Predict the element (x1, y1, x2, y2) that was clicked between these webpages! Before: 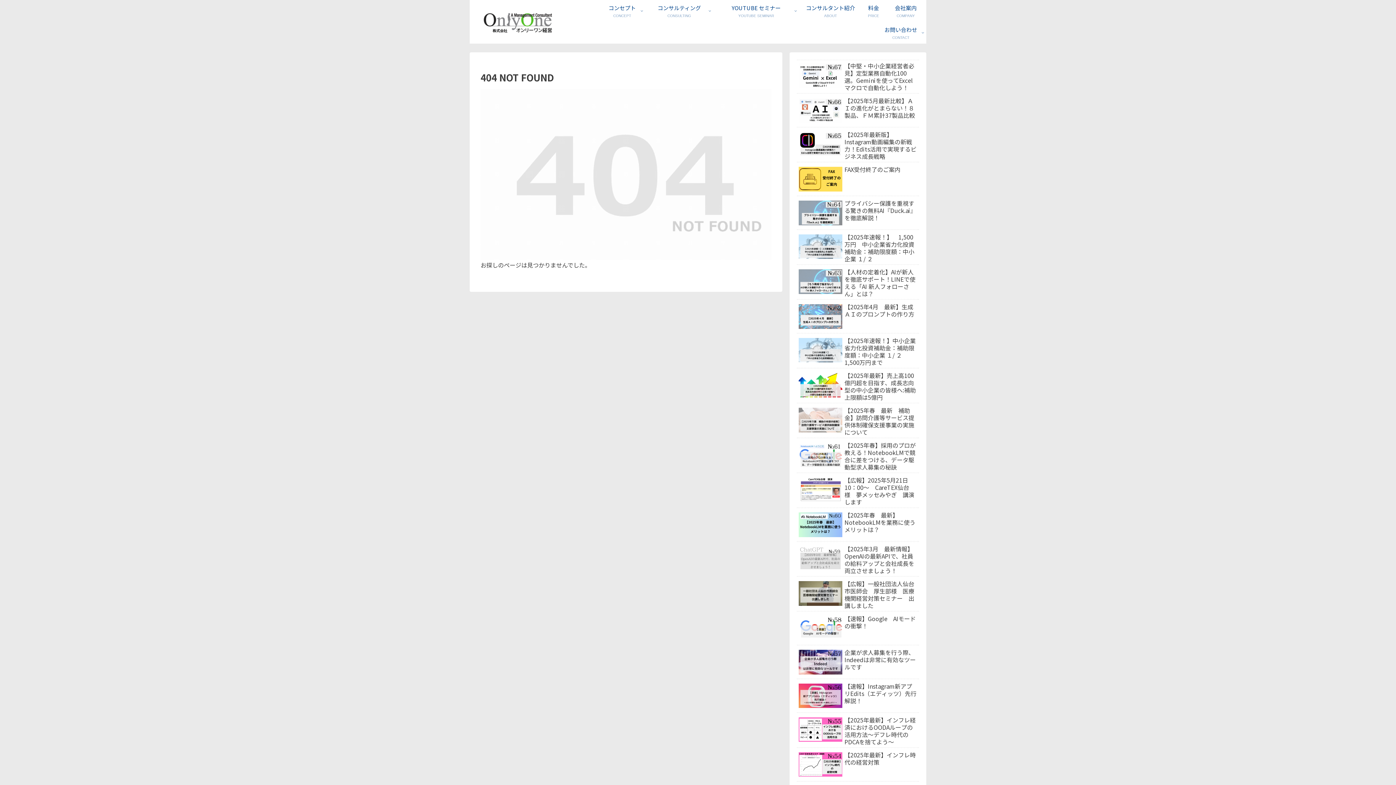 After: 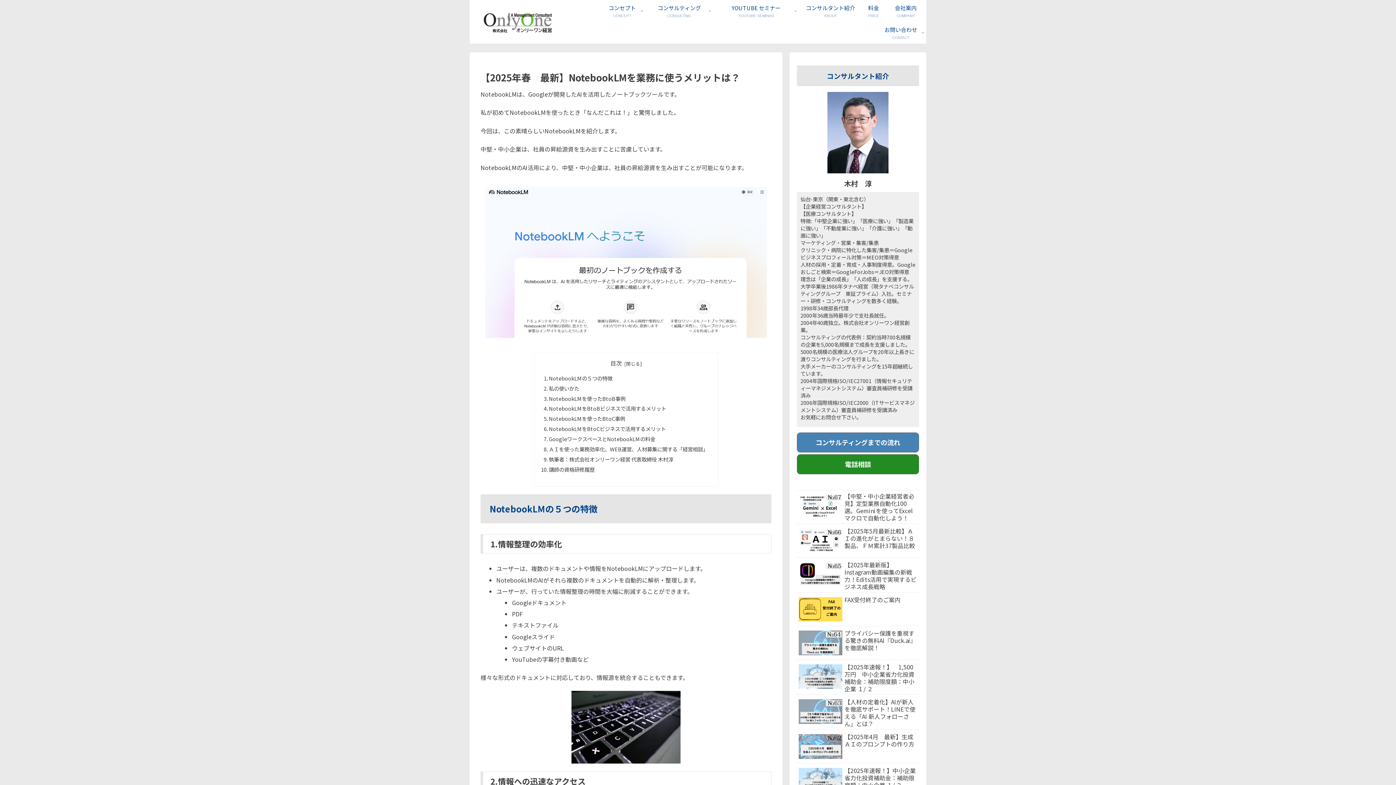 Action: bbox: (797, 509, 919, 542) label: 【2025年春　最新】NotebookLMを業務に使うメリットは？